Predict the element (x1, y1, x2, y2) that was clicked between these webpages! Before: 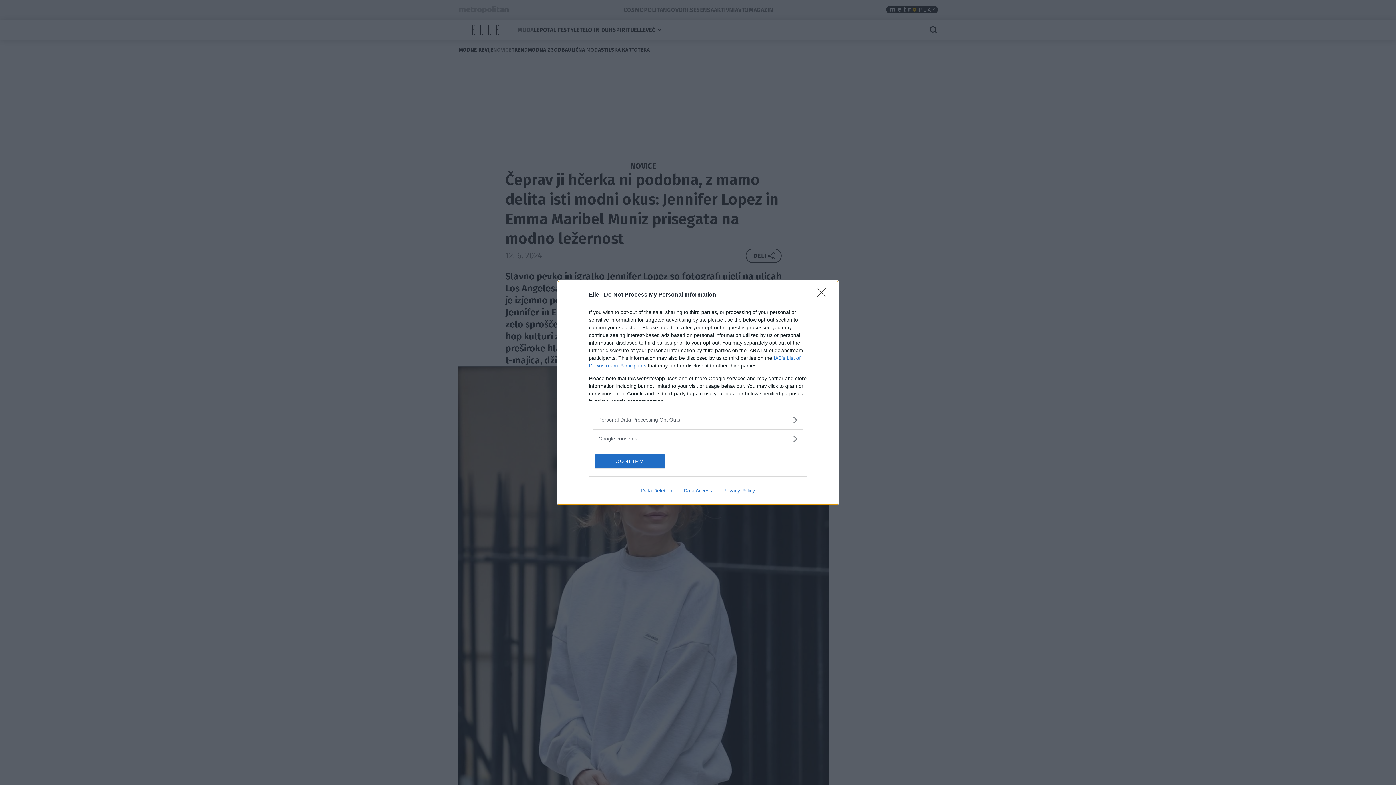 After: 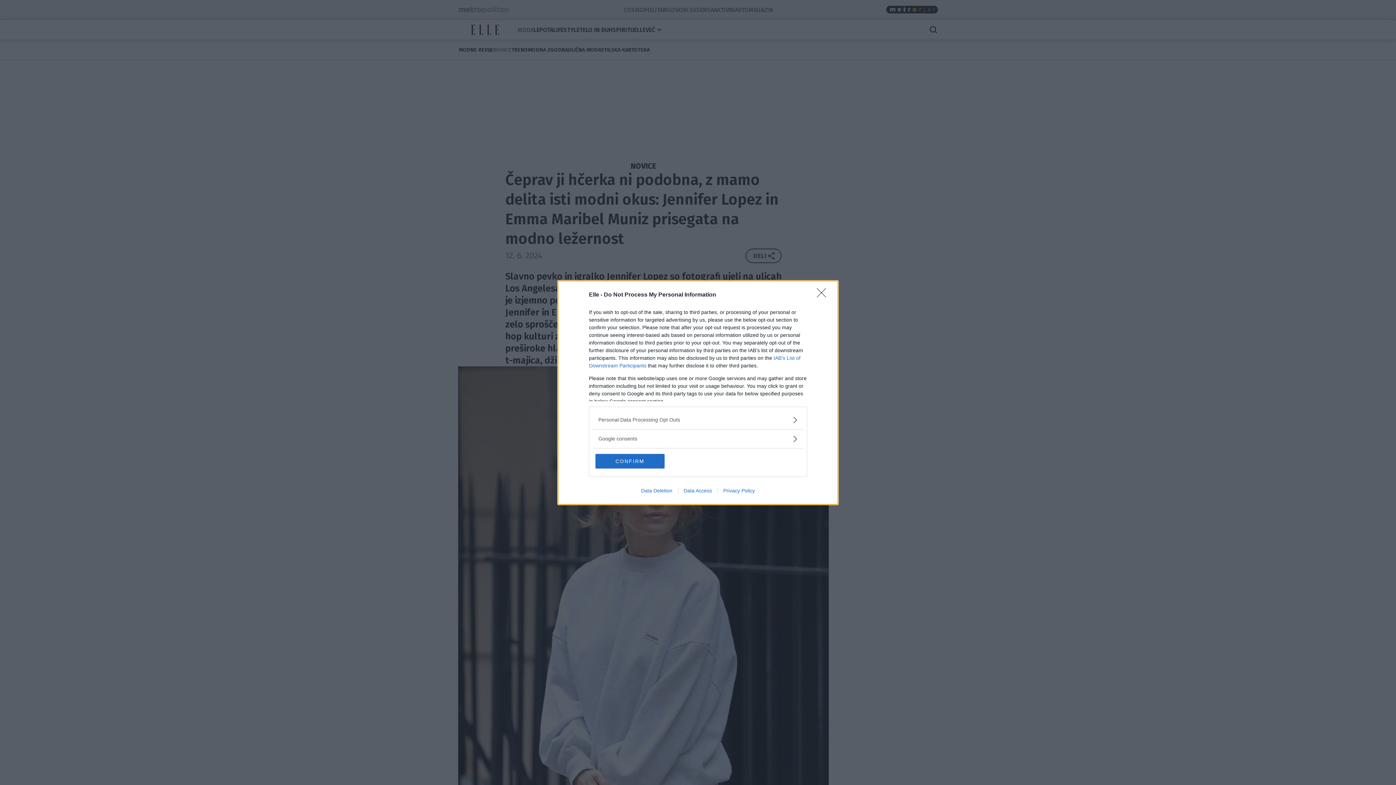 Action: label: Data Access bbox: (678, 487, 717, 493)